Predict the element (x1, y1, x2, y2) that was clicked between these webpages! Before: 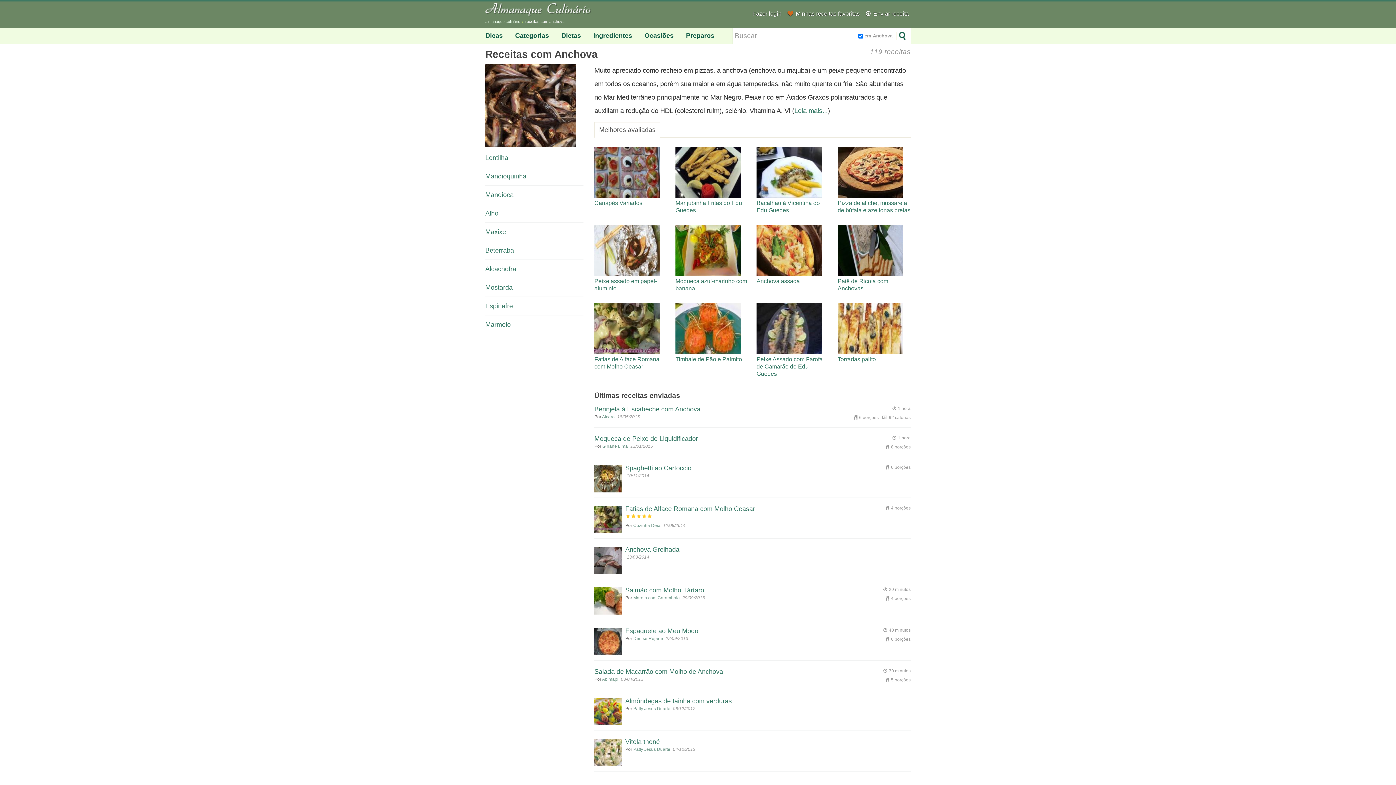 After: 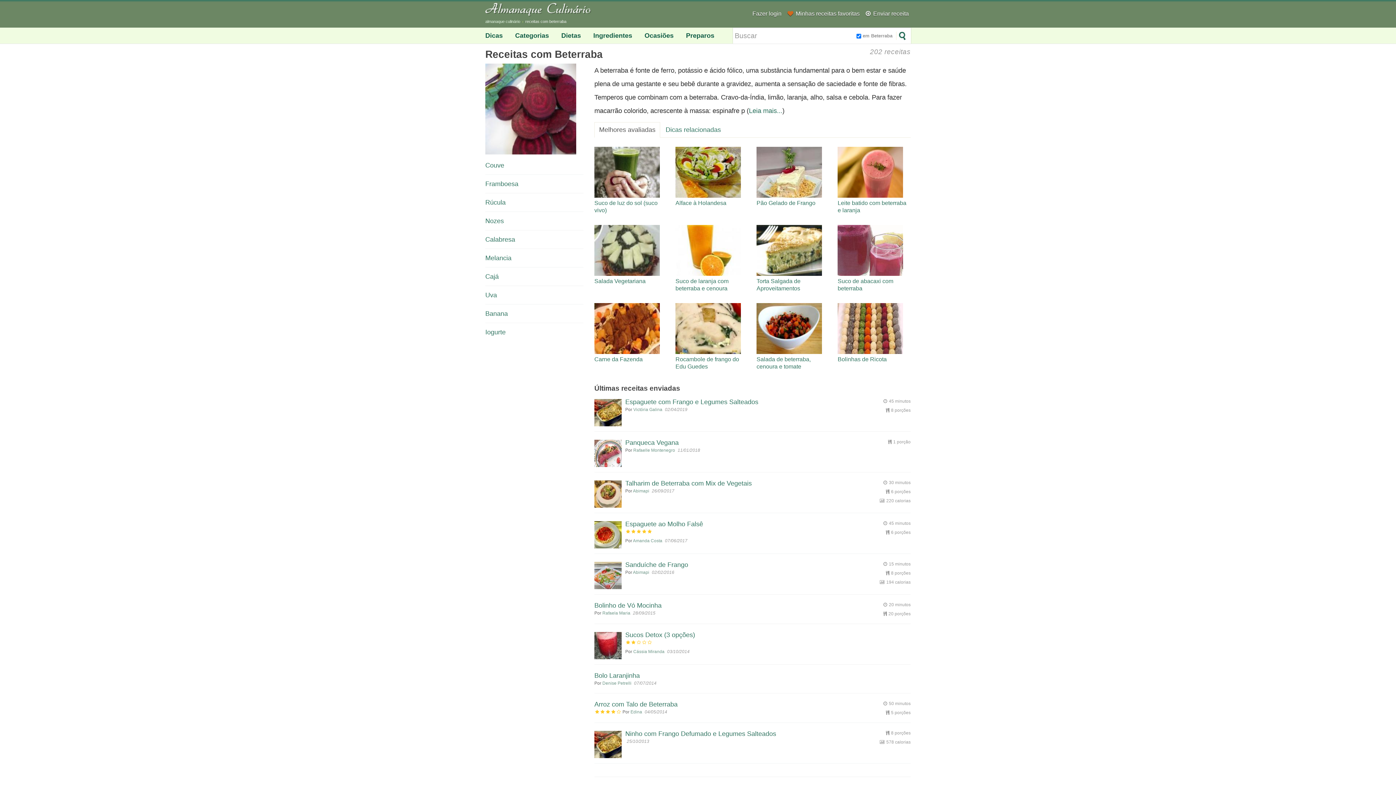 Action: label: Beterraba bbox: (485, 246, 514, 254)